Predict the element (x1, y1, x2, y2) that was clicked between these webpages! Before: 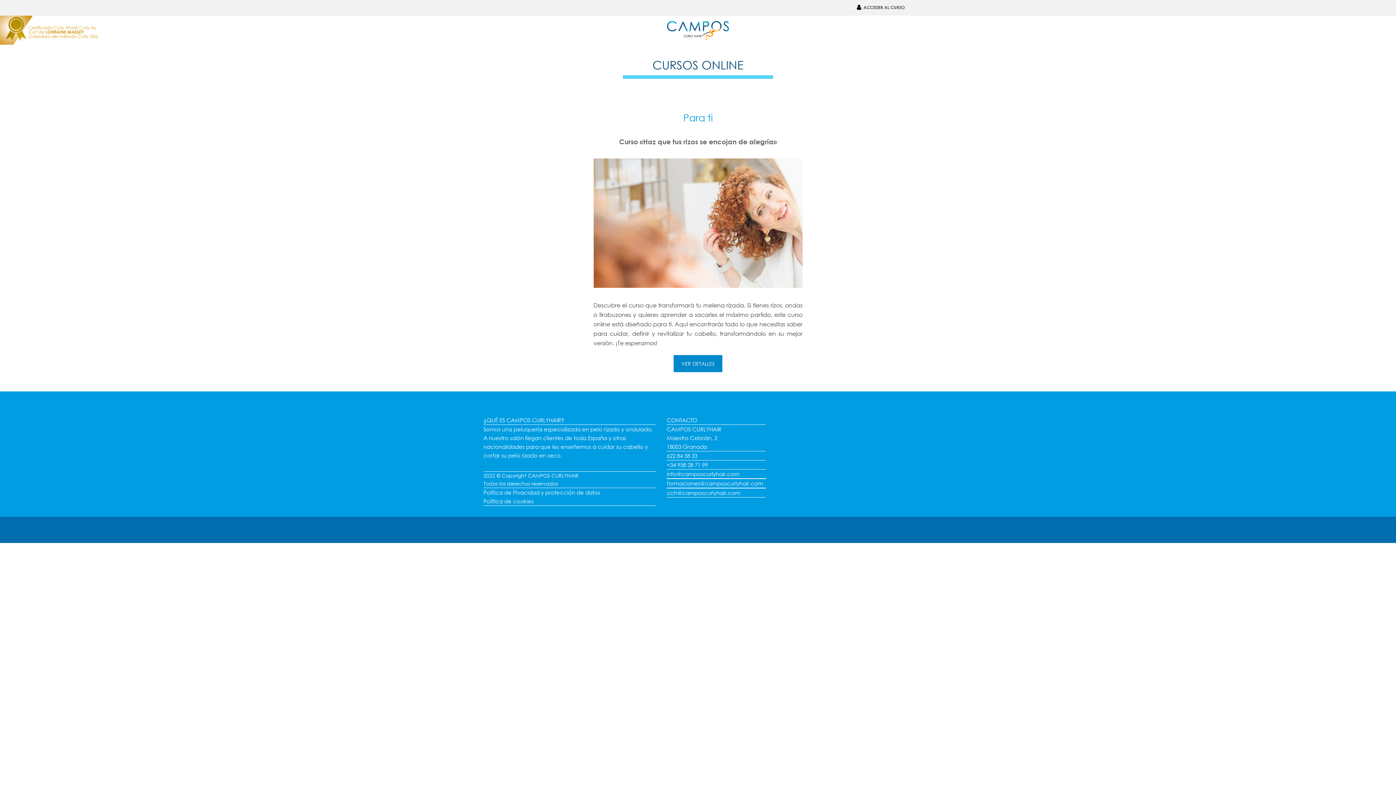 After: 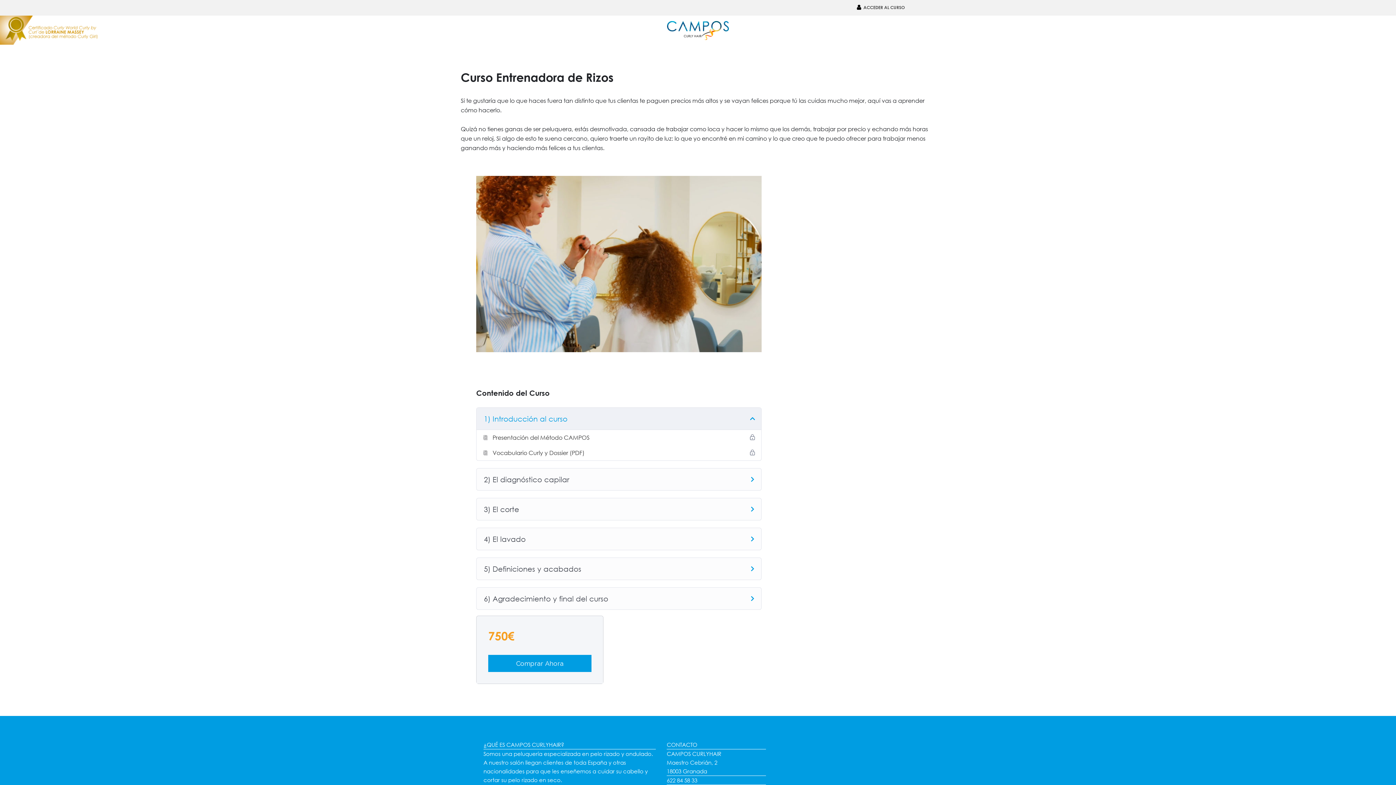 Action: bbox: (593, 158, 802, 287)